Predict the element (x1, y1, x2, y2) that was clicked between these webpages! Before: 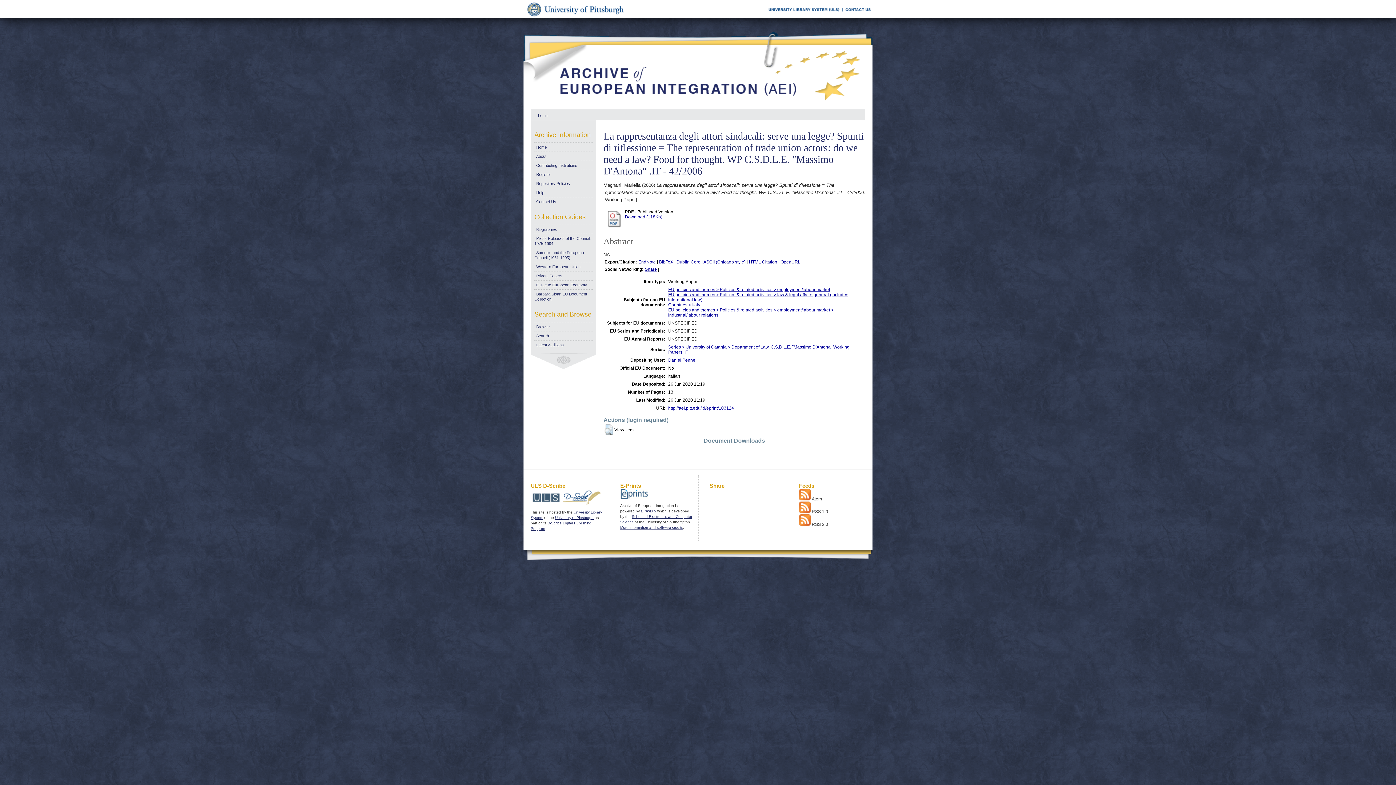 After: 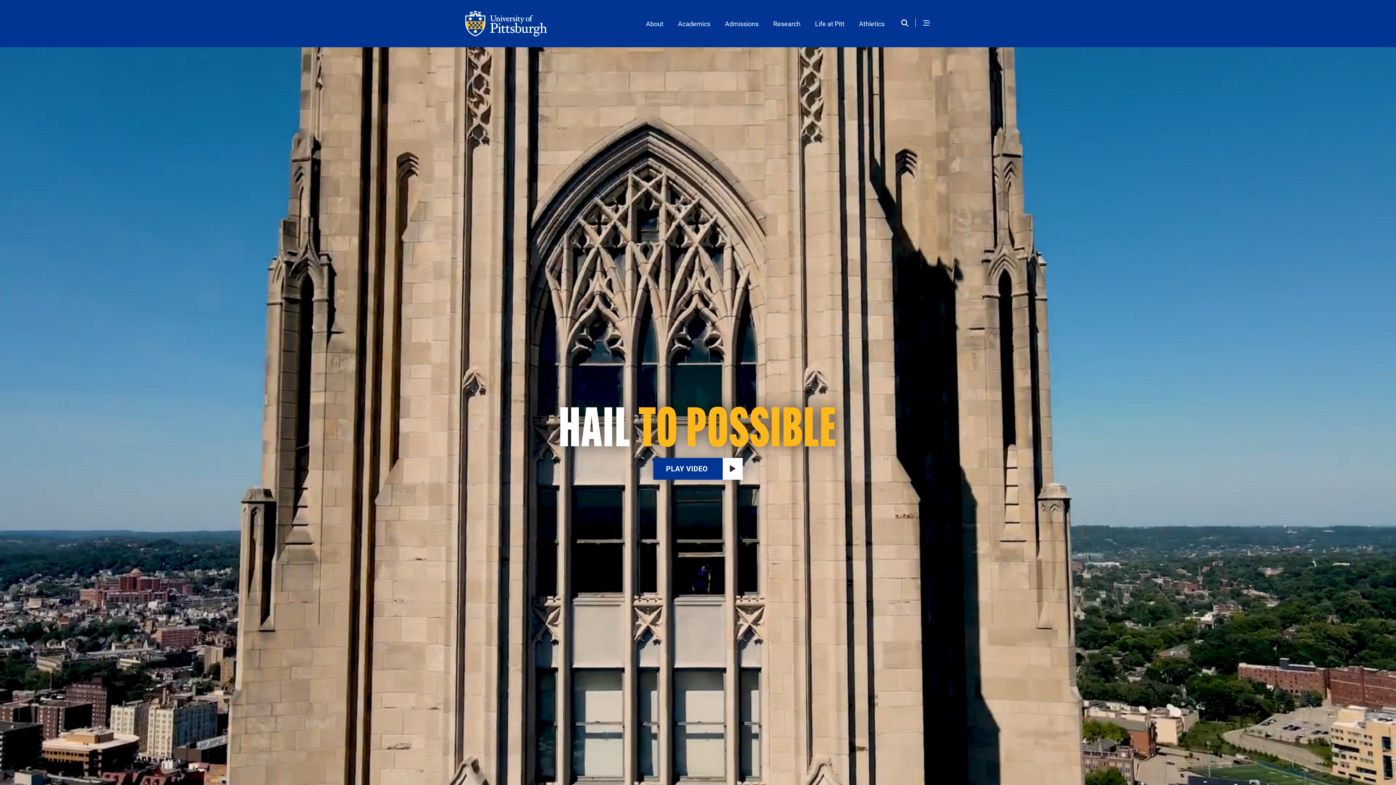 Action: bbox: (523, 14, 632, 18)